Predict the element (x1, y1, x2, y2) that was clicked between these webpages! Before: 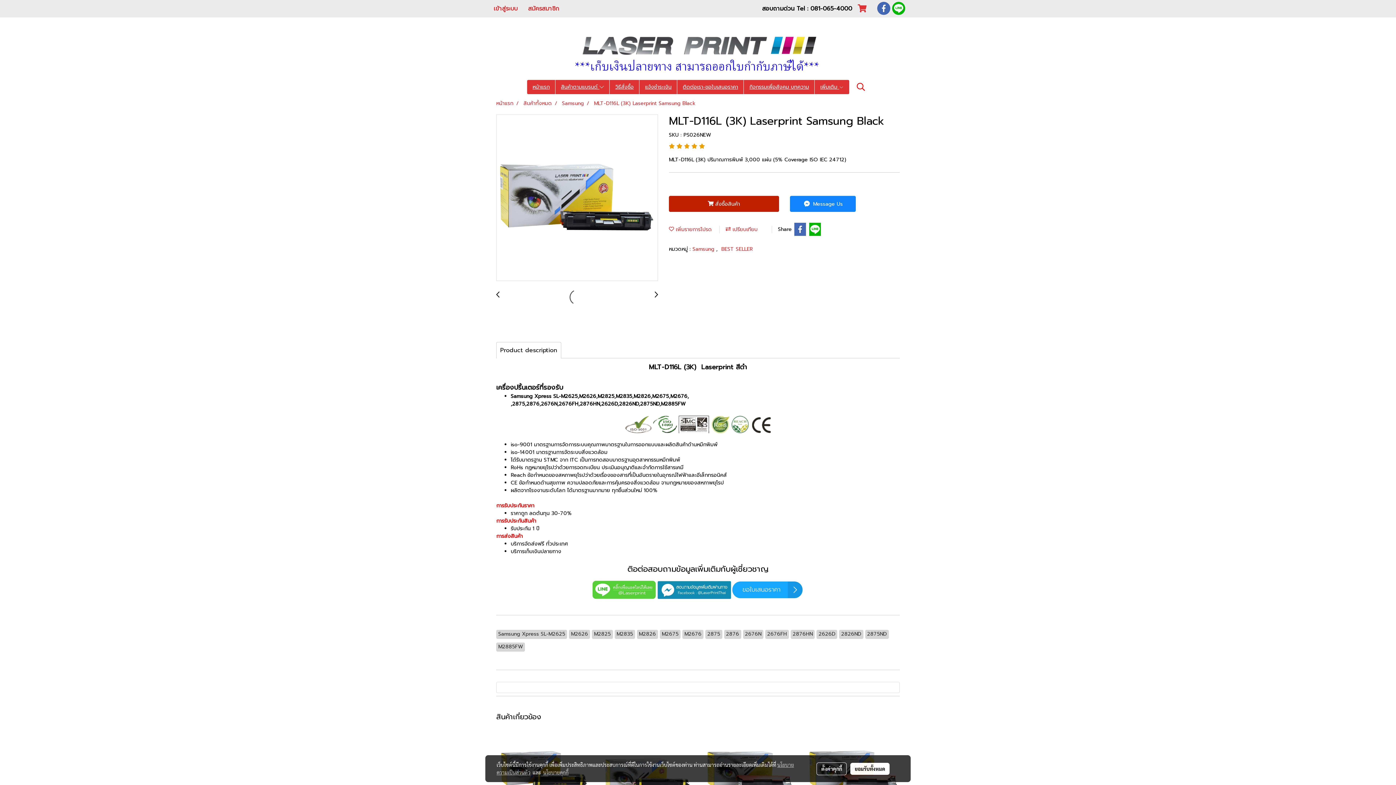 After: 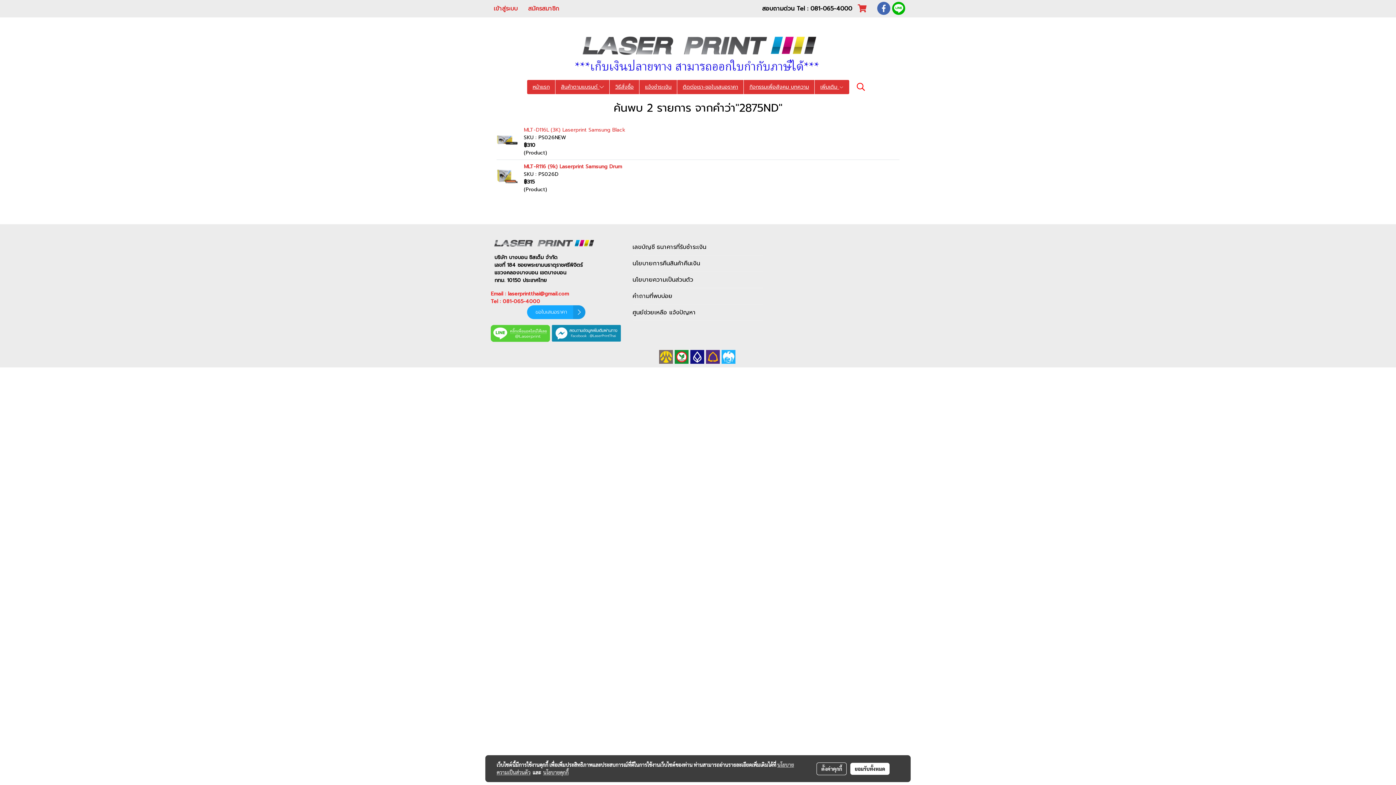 Action: label: 2875ND bbox: (865, 630, 889, 638)